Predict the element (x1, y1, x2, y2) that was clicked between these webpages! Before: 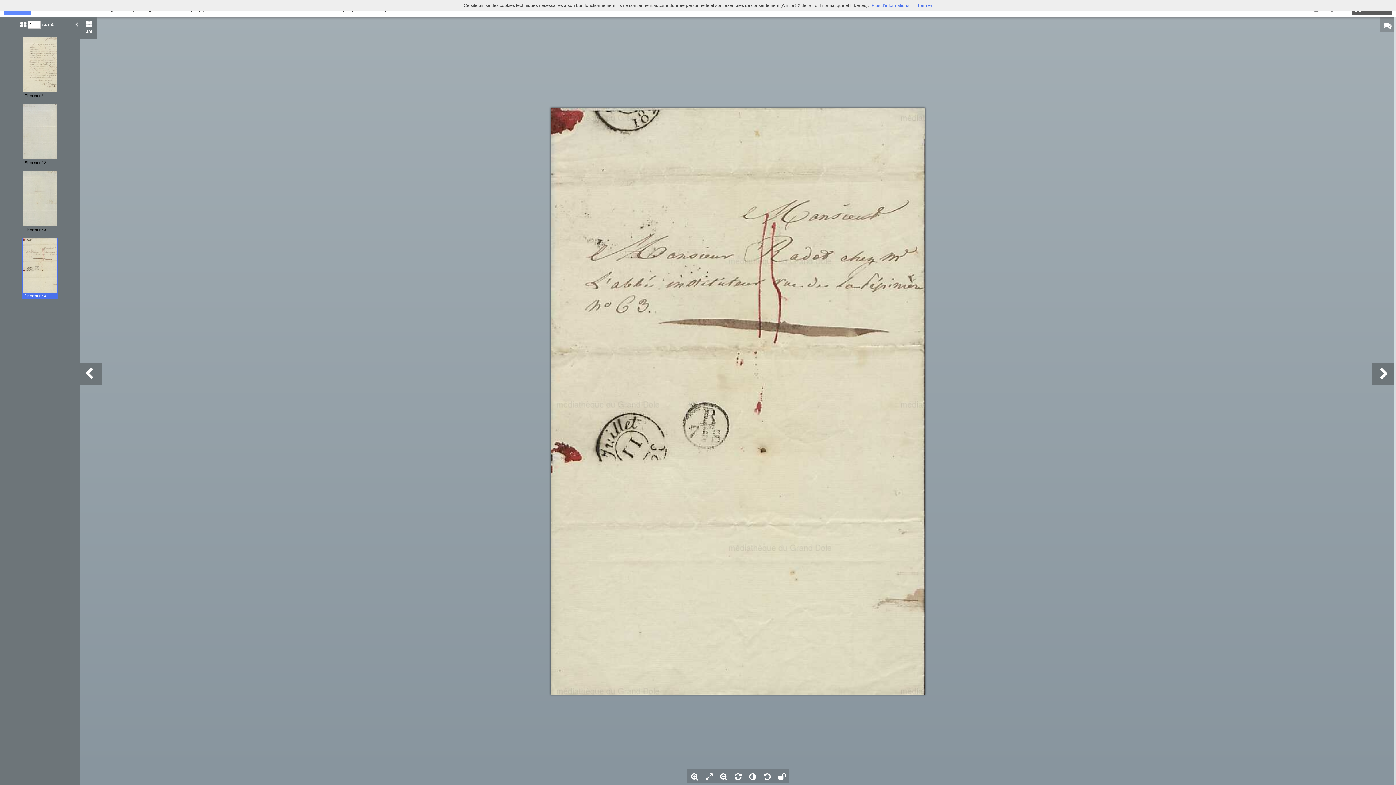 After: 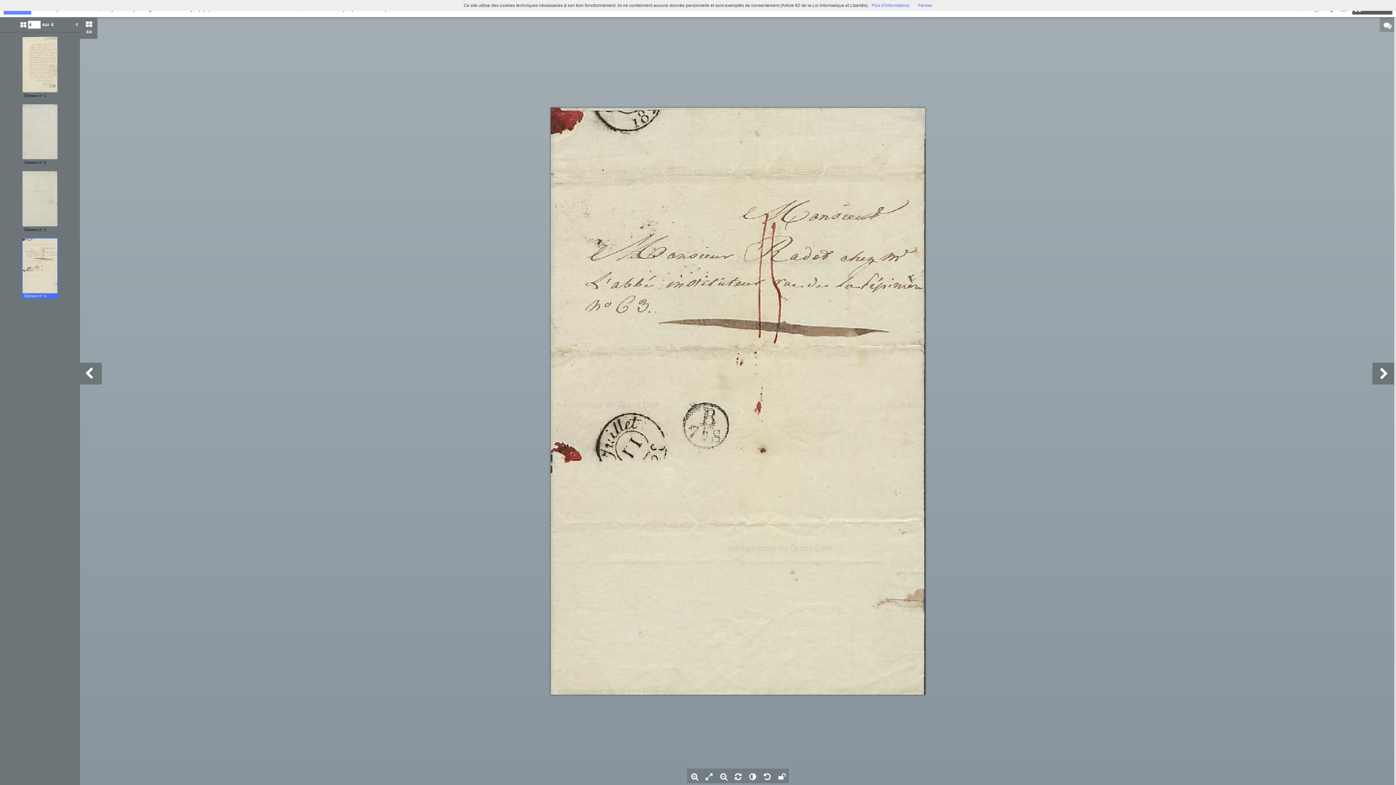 Action: bbox: (871, 2, 909, 8) label: Plus d’informations